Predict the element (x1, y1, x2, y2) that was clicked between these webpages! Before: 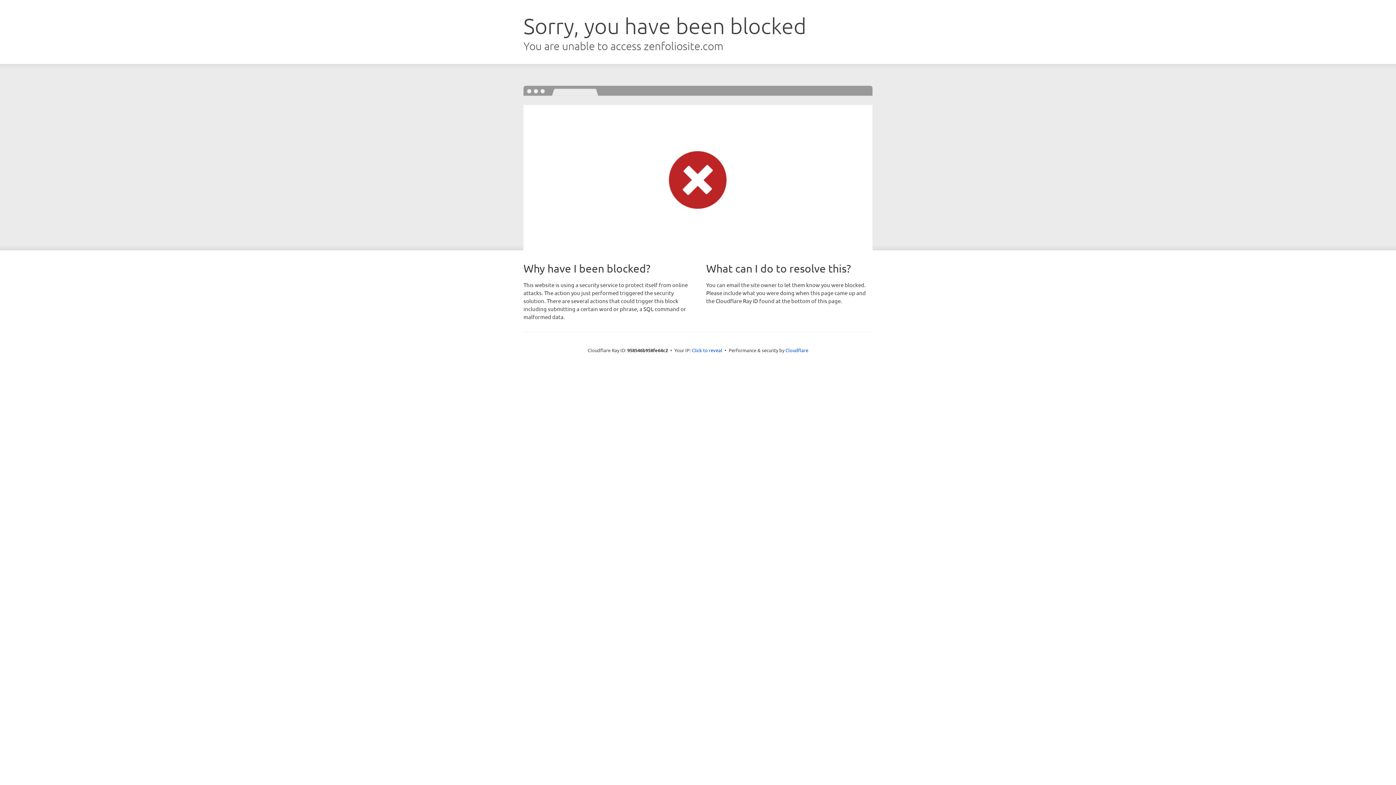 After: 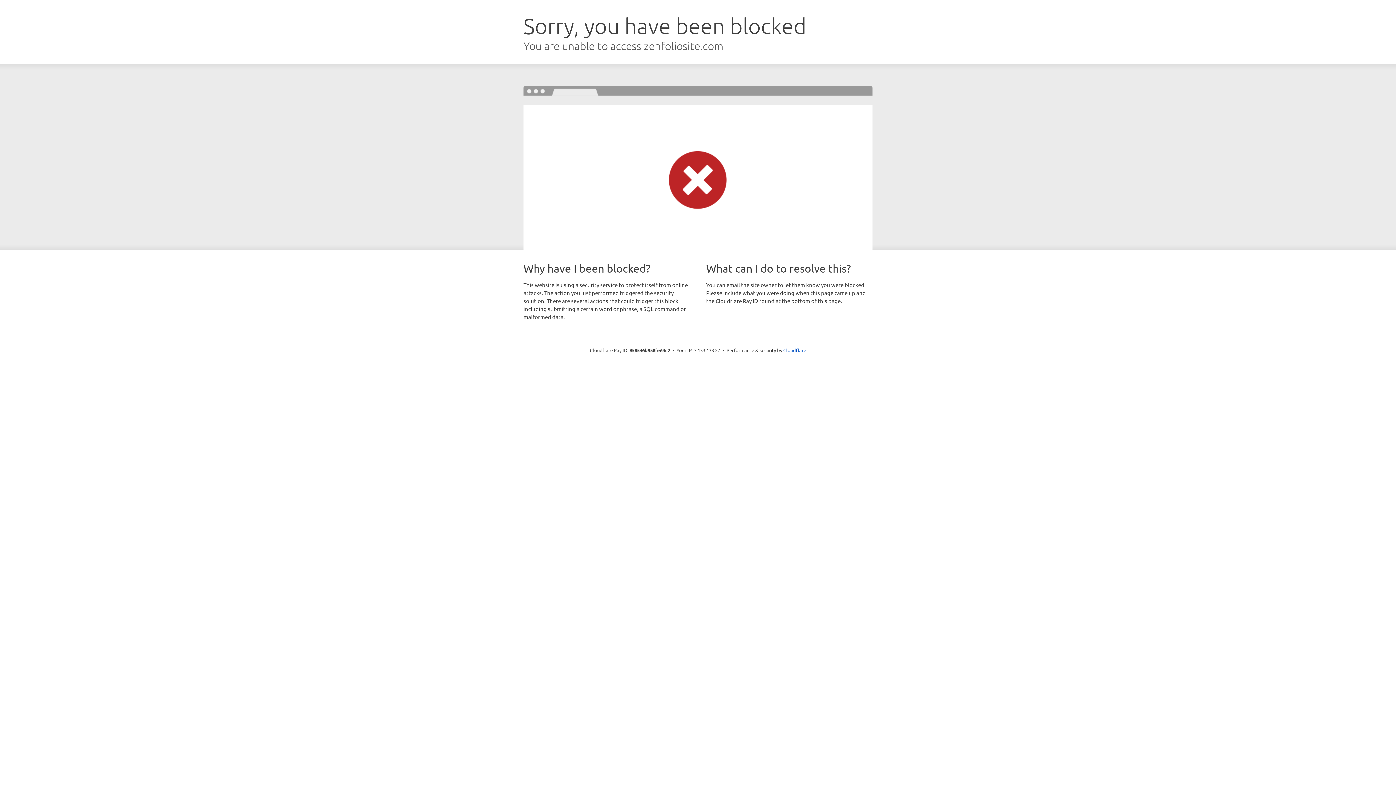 Action: label: Click to reveal bbox: (692, 346, 722, 353)